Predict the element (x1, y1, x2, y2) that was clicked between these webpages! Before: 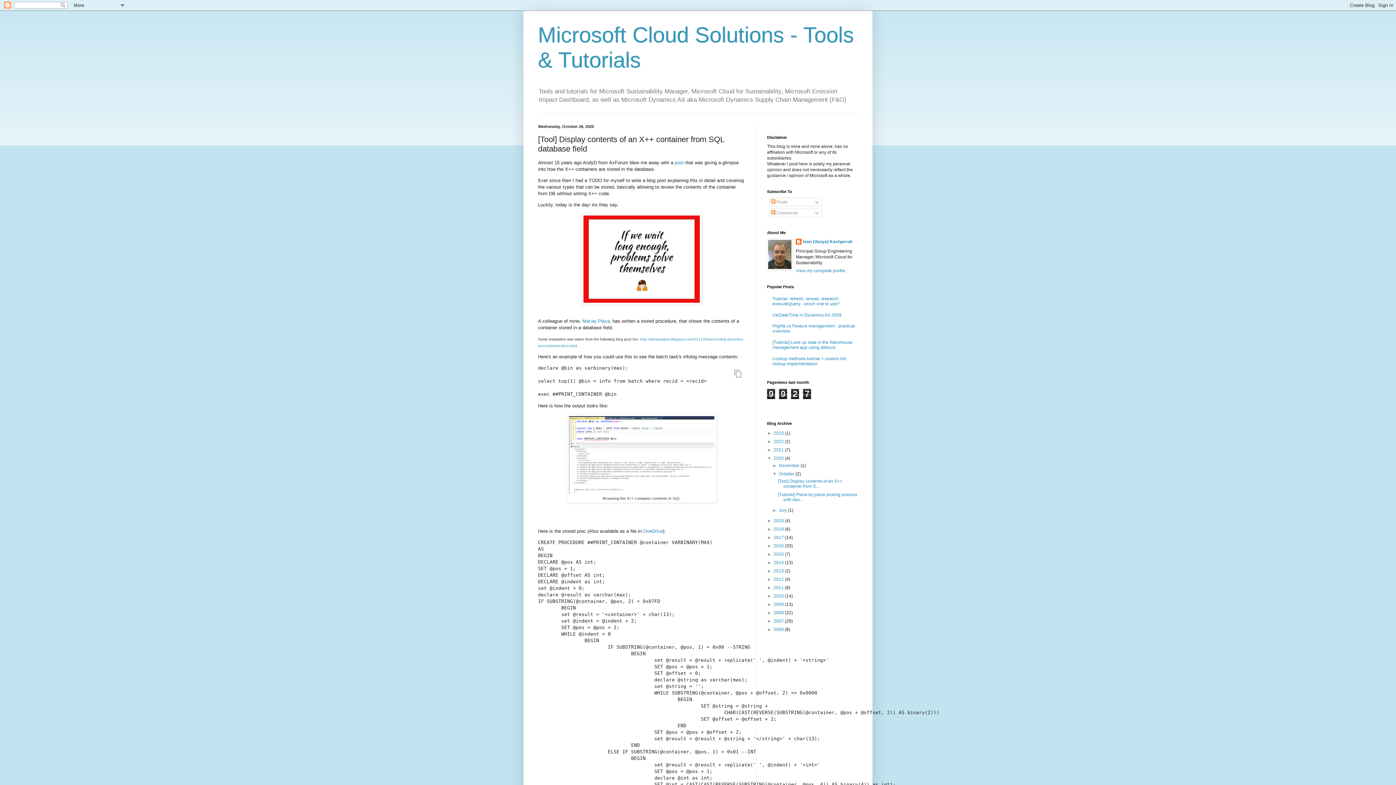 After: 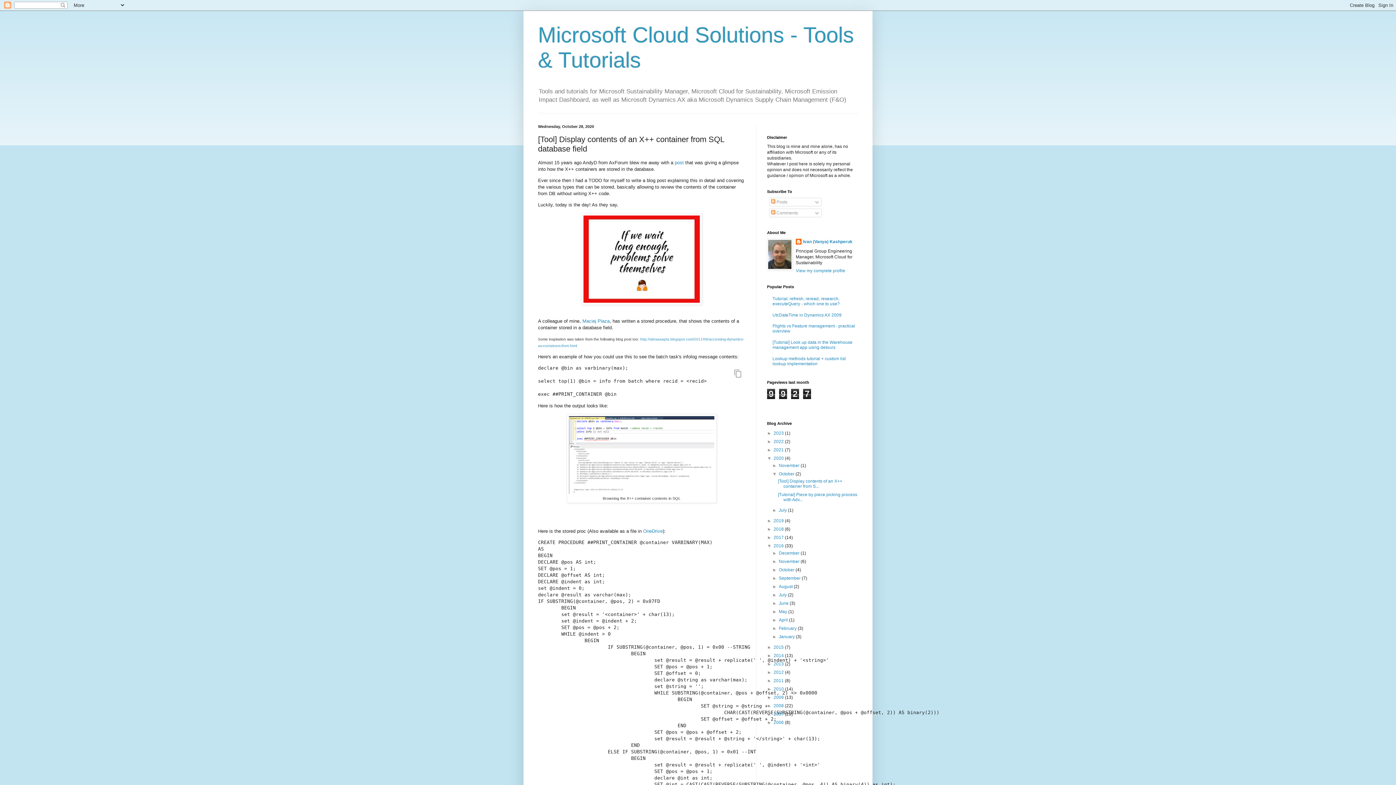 Action: label: ►   bbox: (767, 543, 773, 548)